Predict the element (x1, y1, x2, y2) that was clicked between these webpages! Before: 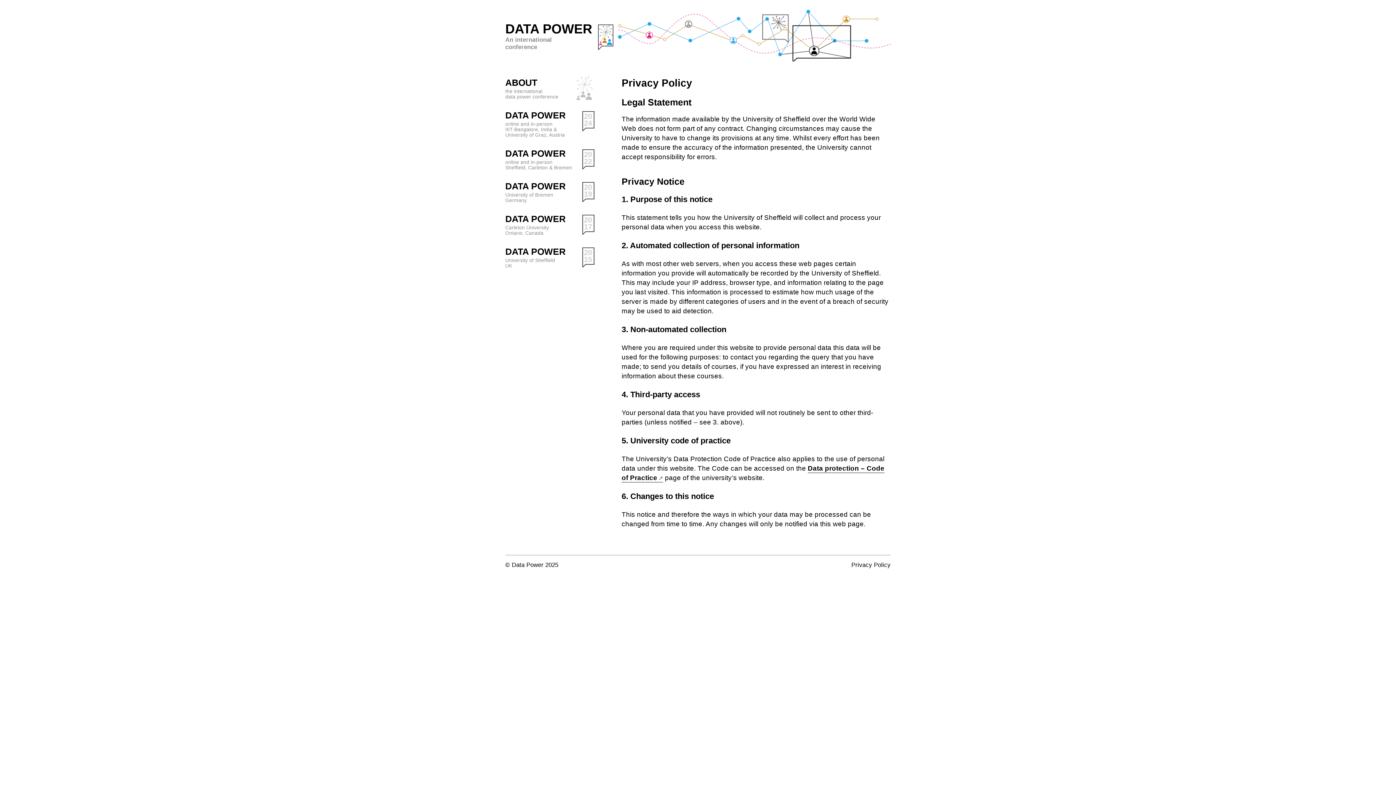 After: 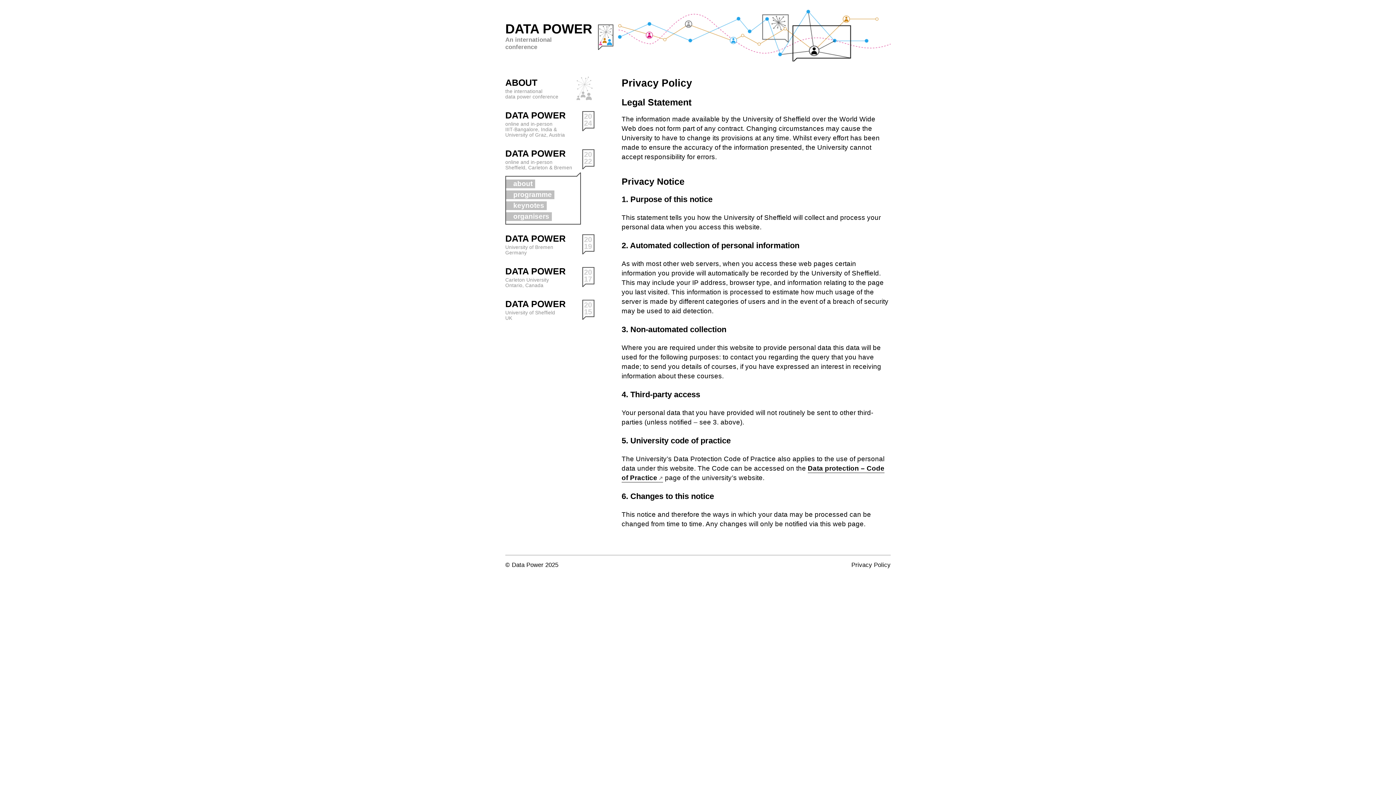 Action: bbox: (505, 146, 592, 172) label: DATA POWER
online and in-person
Sheffield, Carleton & Bremen
20
22